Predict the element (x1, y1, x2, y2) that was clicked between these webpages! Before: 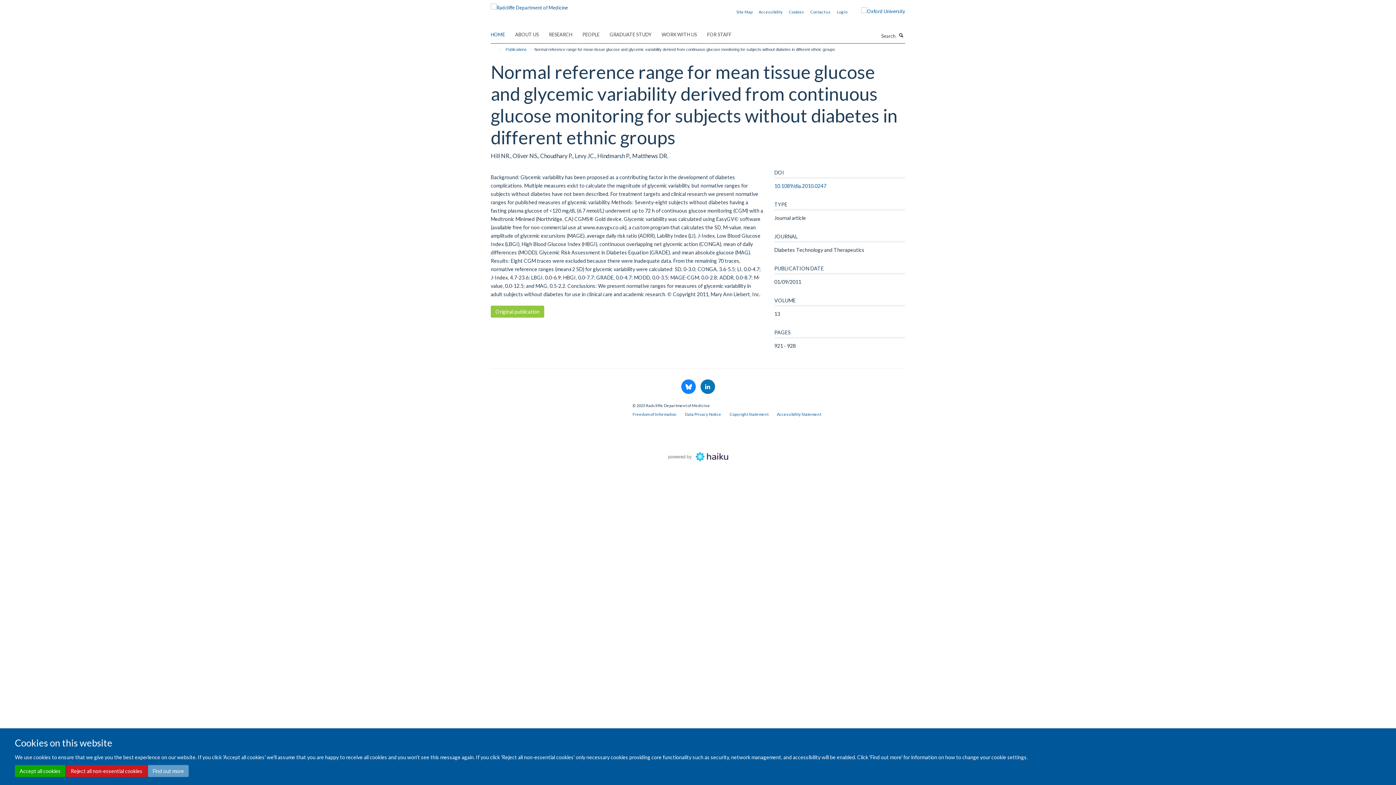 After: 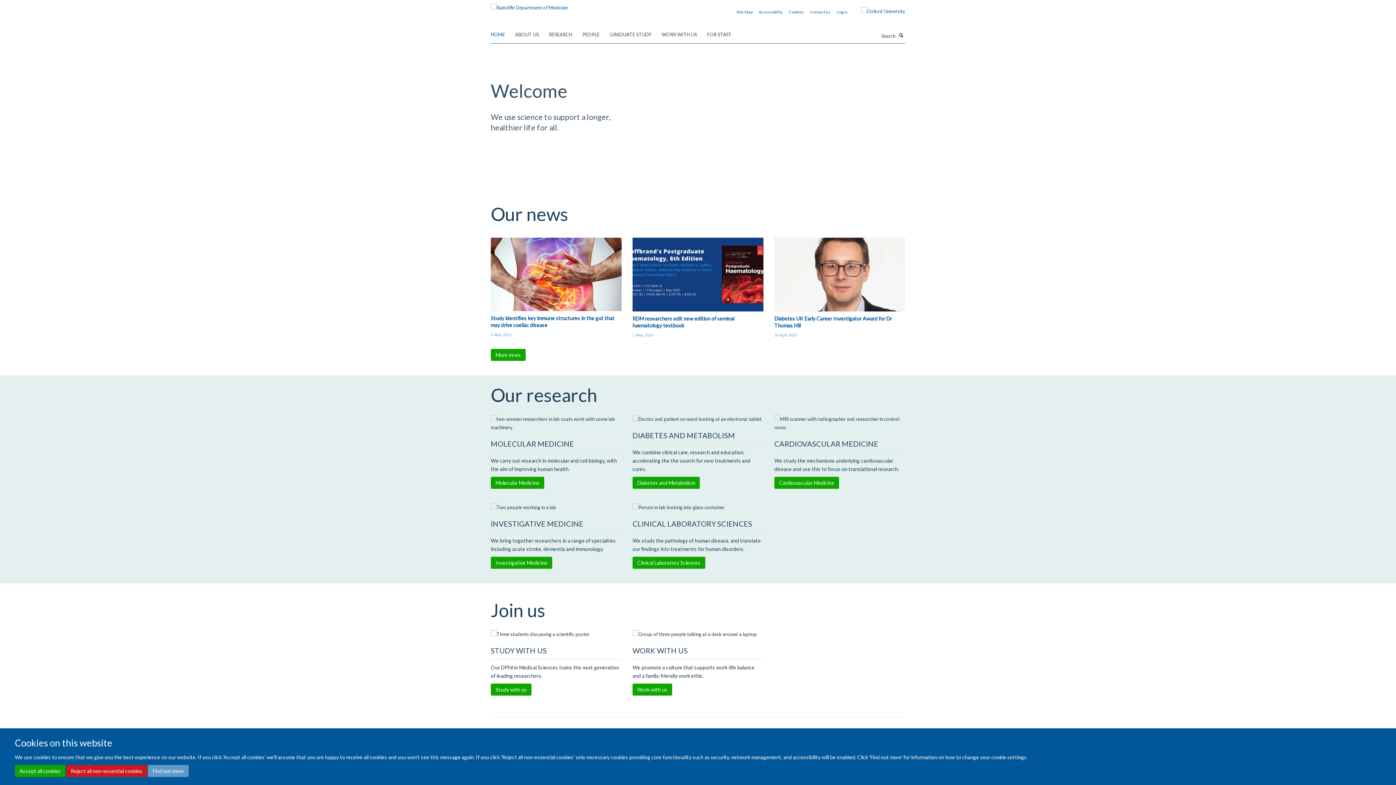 Action: bbox: (490, 2, 568, 8)